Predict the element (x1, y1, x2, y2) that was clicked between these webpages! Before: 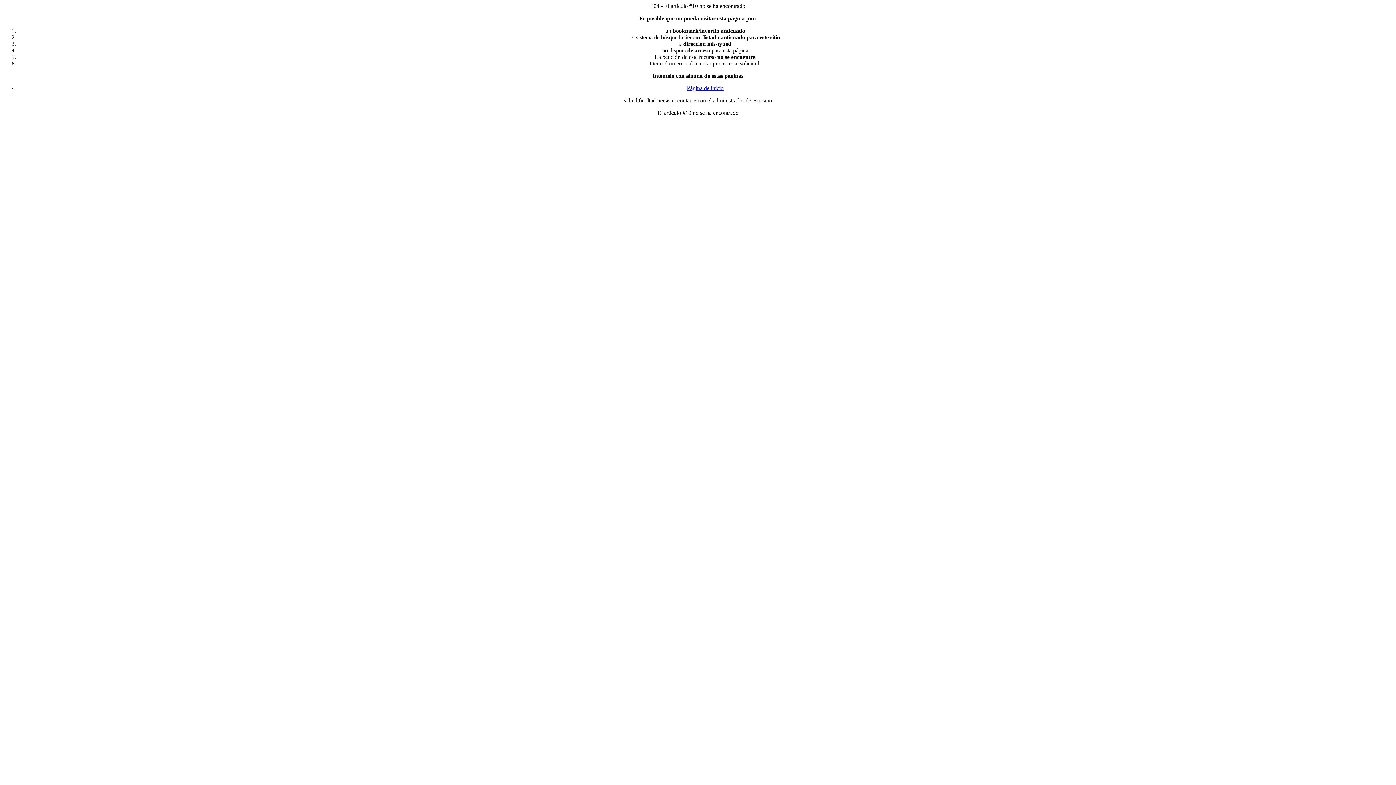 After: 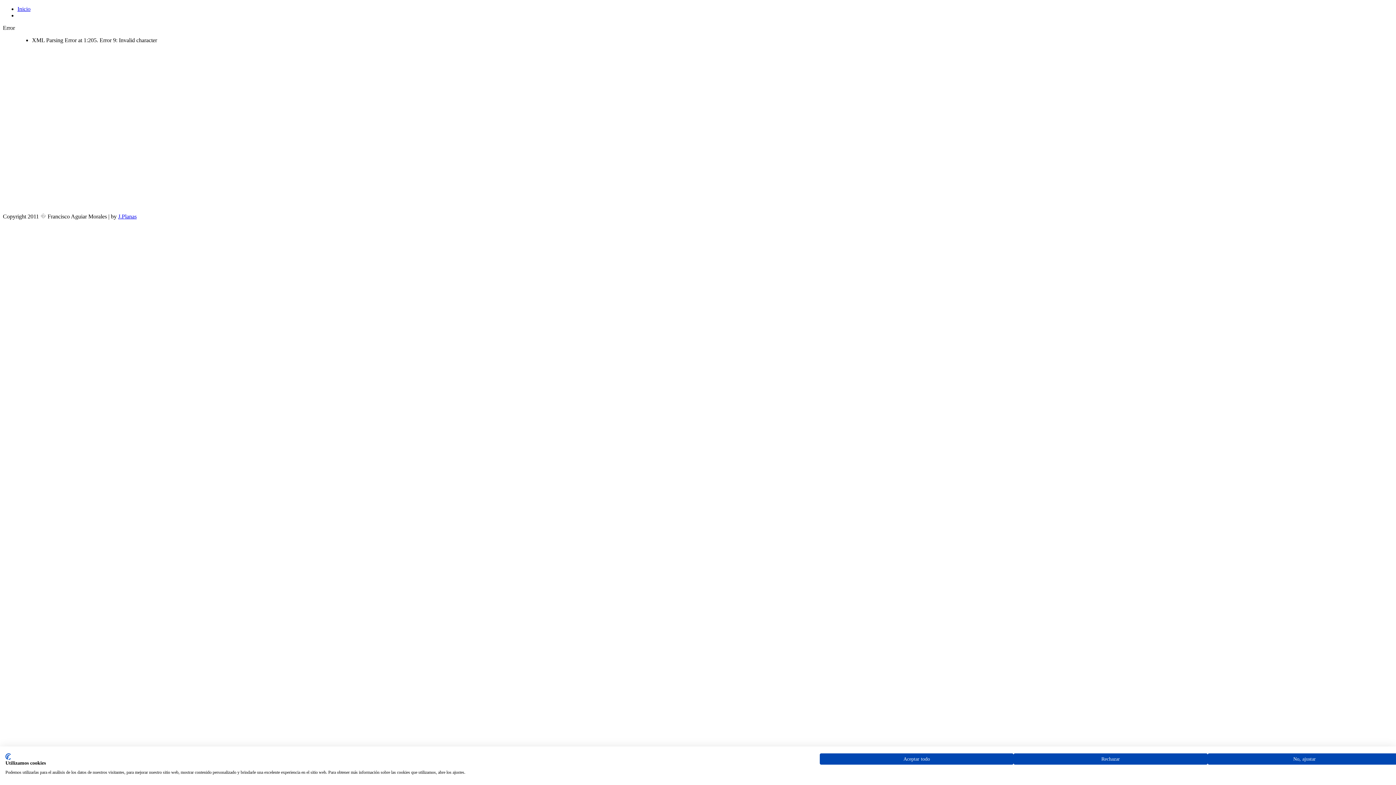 Action: bbox: (687, 85, 723, 91) label: Página de inicio